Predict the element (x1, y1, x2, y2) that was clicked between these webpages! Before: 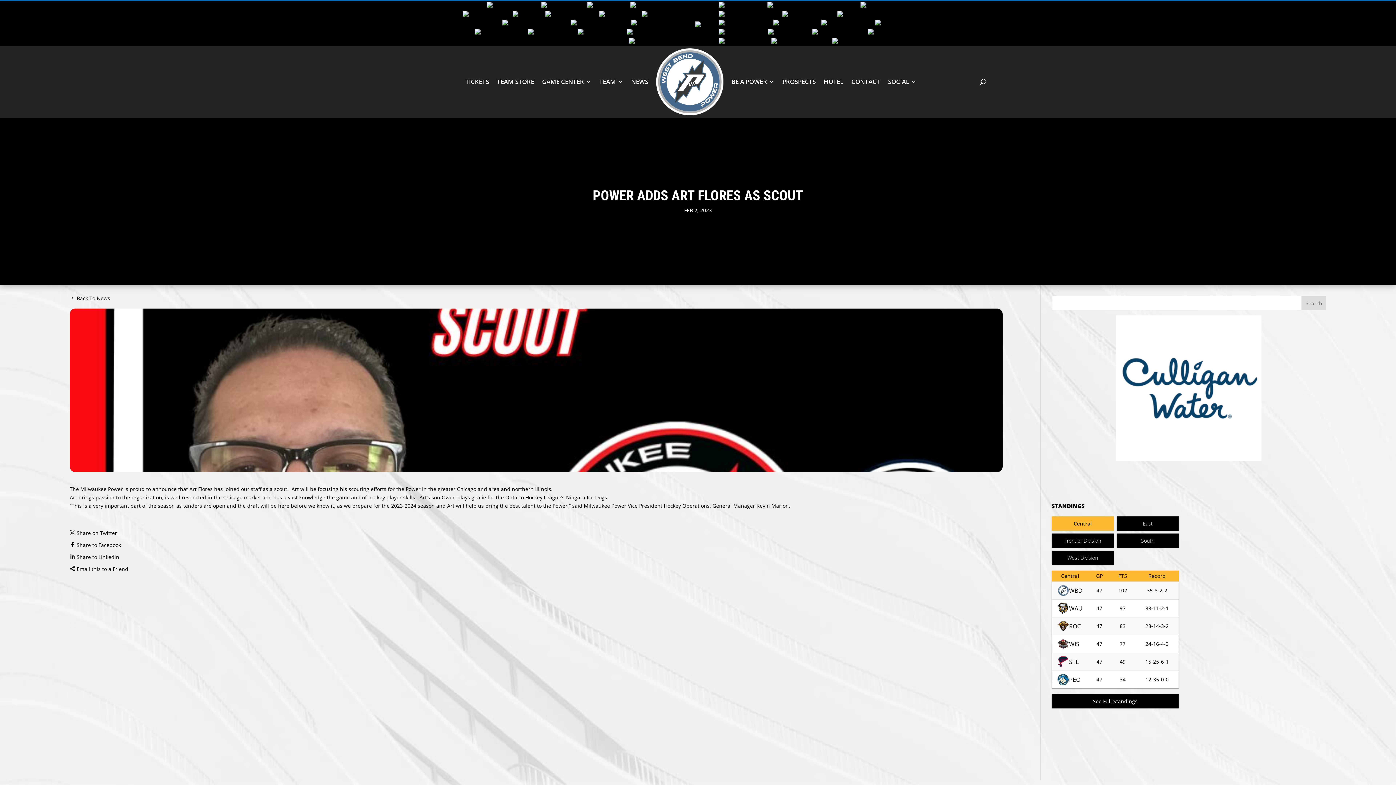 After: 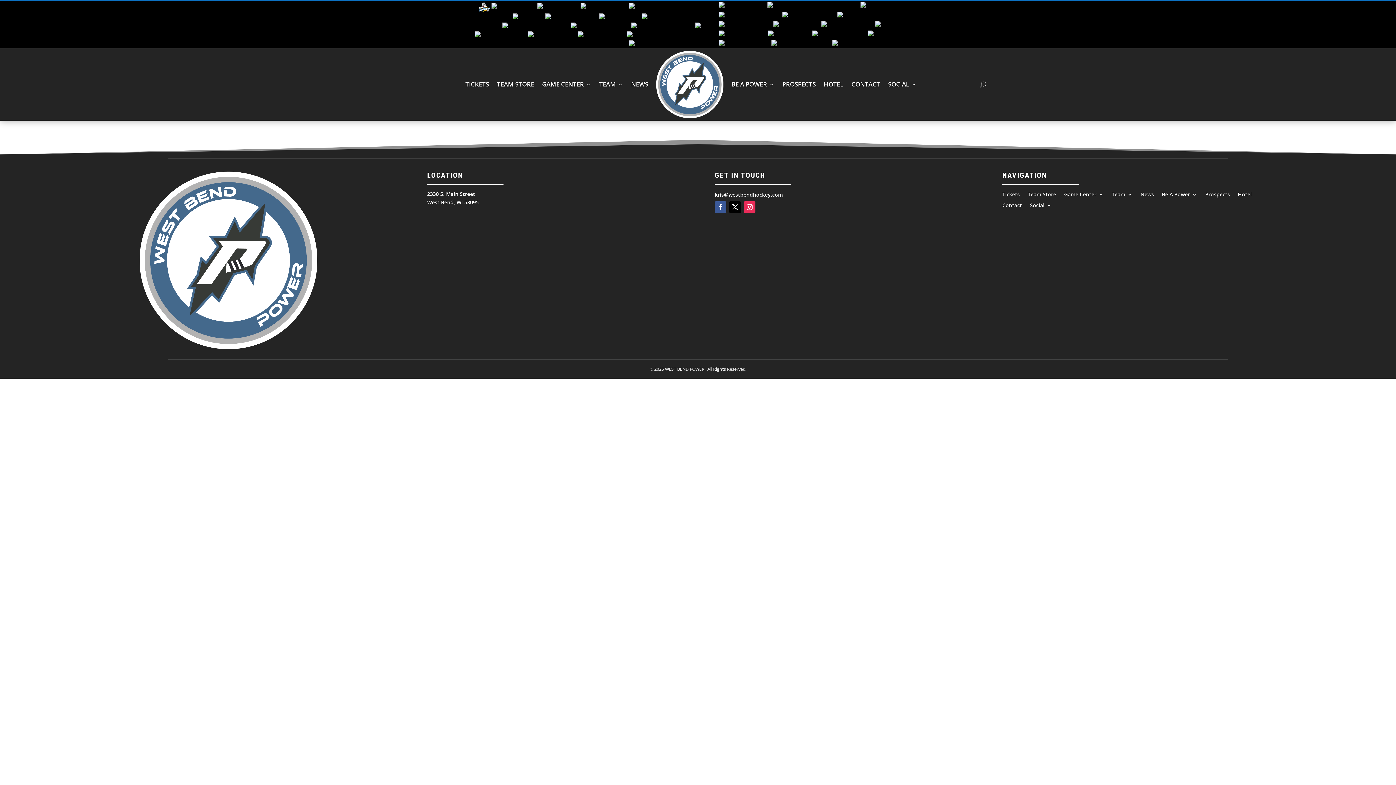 Action: bbox: (1120, 676, 1125, 683) label: 34